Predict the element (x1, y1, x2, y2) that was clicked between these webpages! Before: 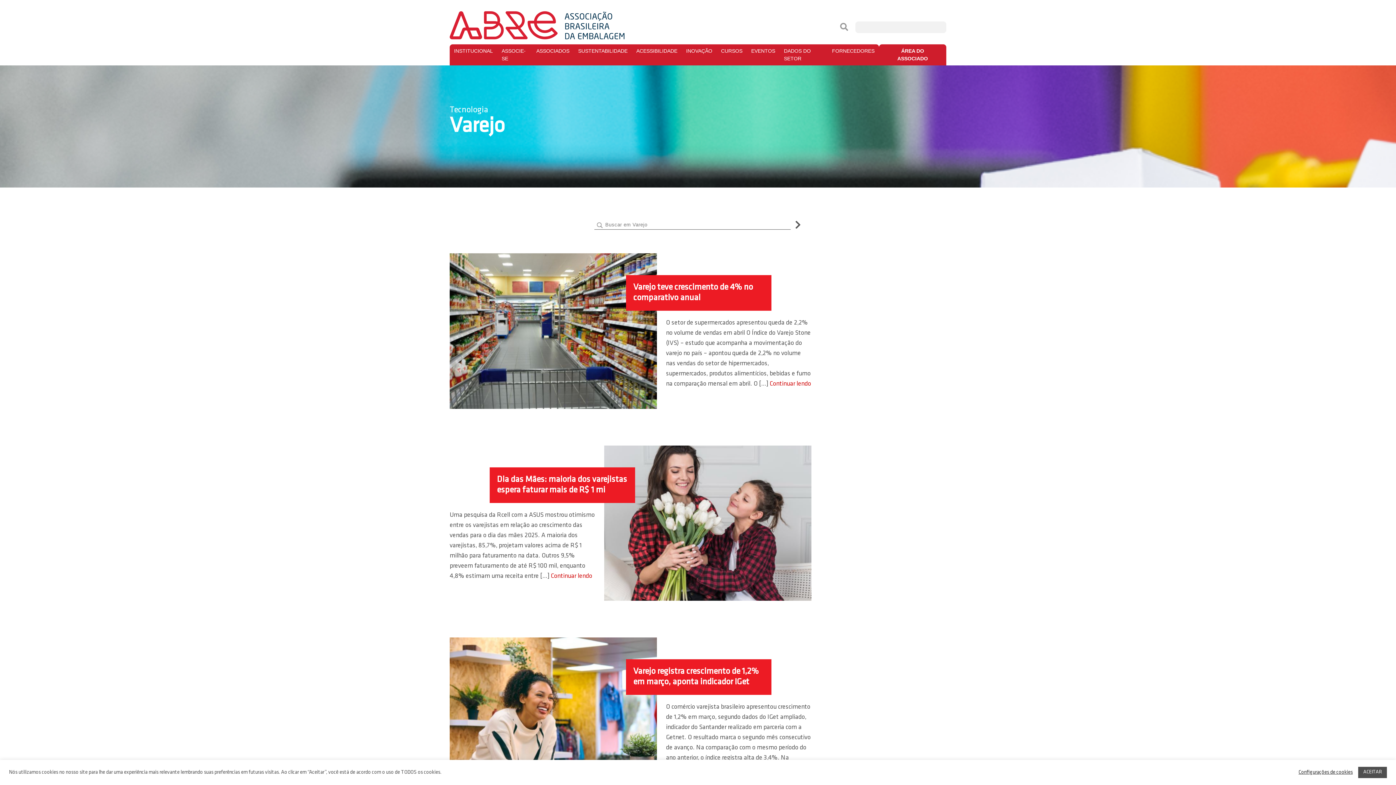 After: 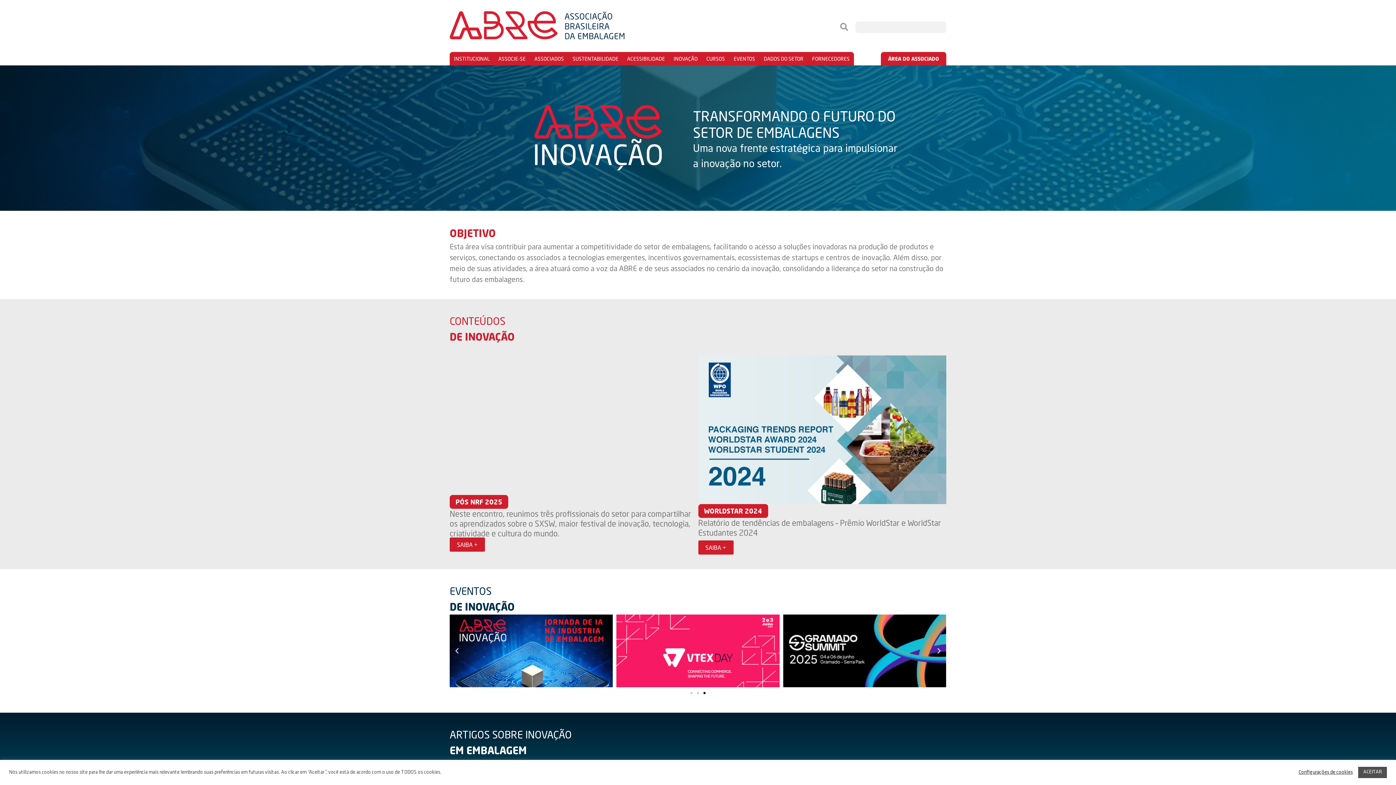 Action: label: INOVAÇÃO bbox: (681, 44, 716, 57)